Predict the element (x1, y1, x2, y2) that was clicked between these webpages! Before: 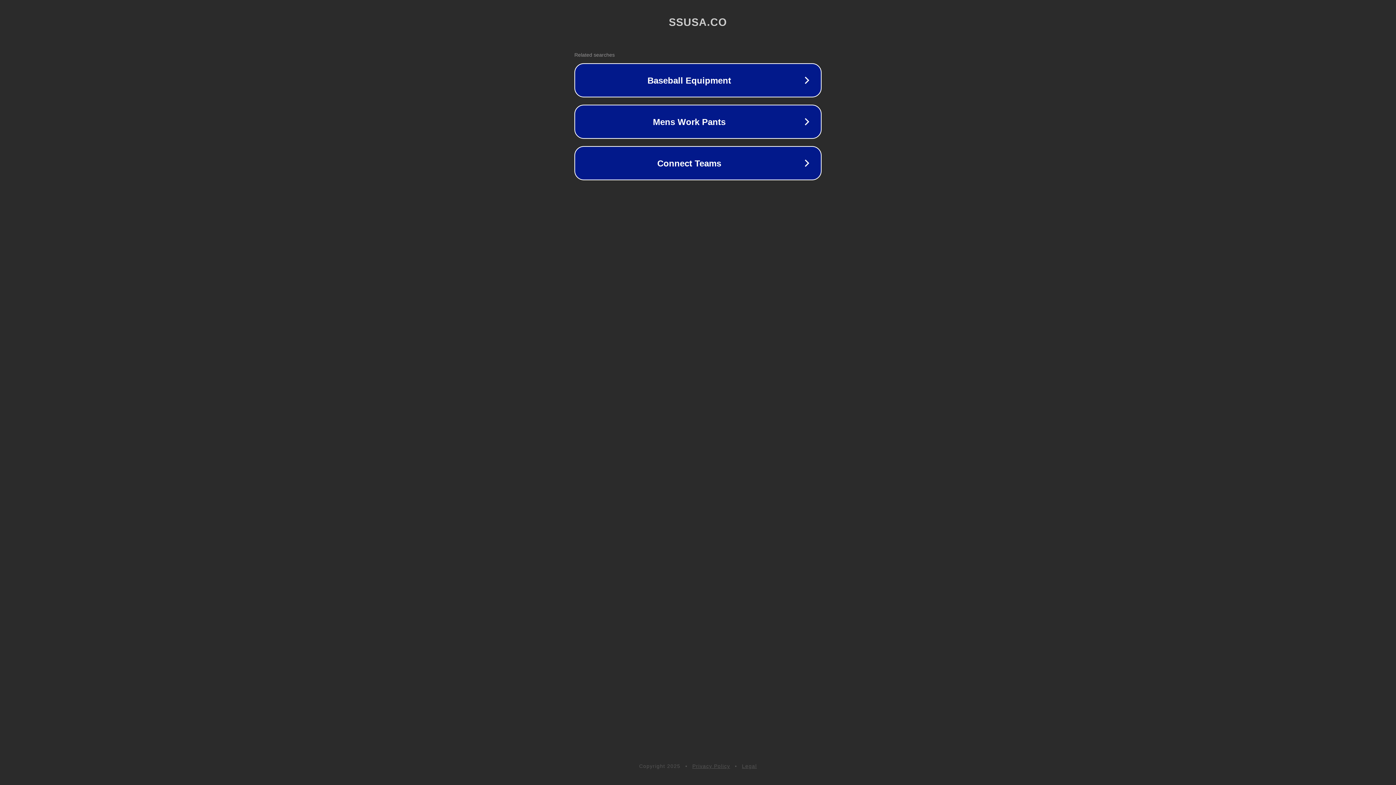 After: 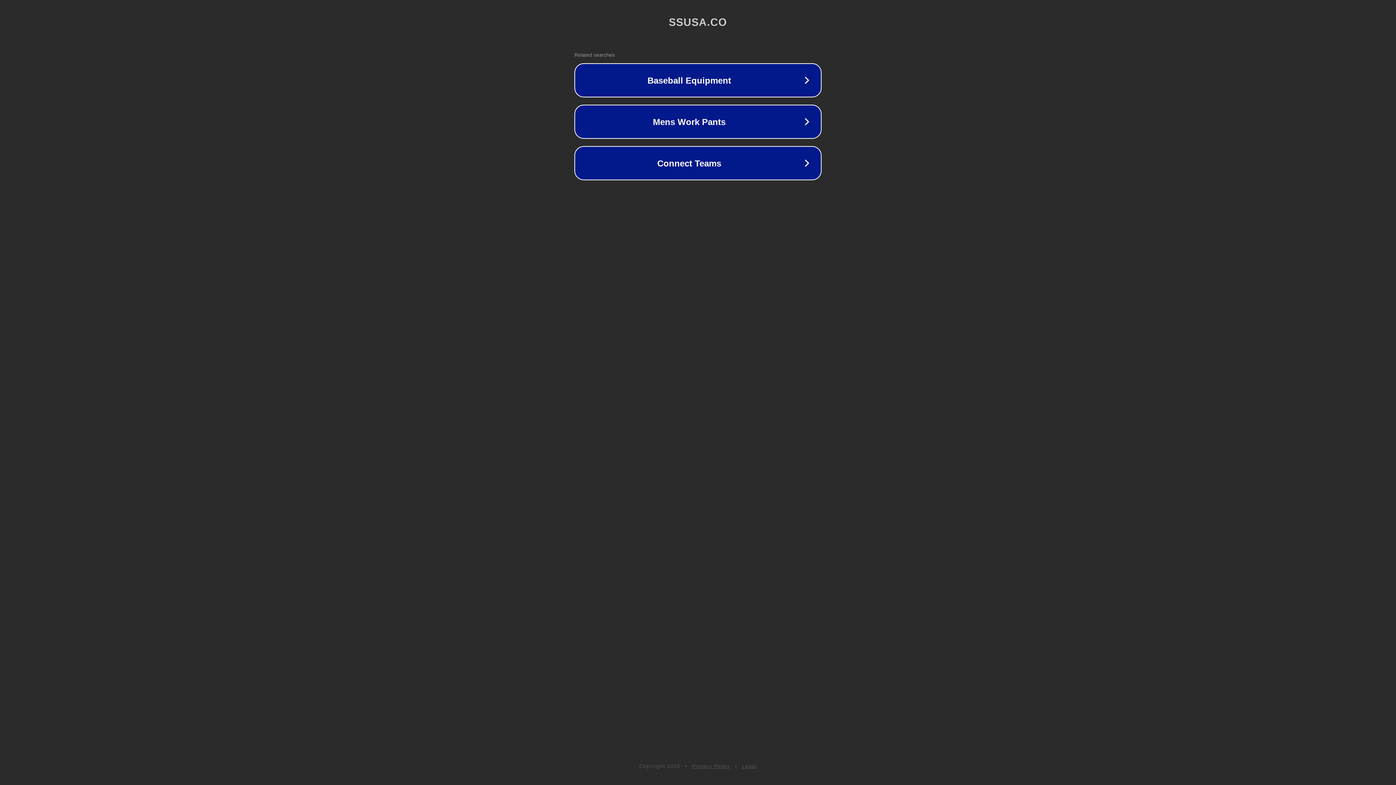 Action: label: Legal bbox: (742, 763, 757, 769)